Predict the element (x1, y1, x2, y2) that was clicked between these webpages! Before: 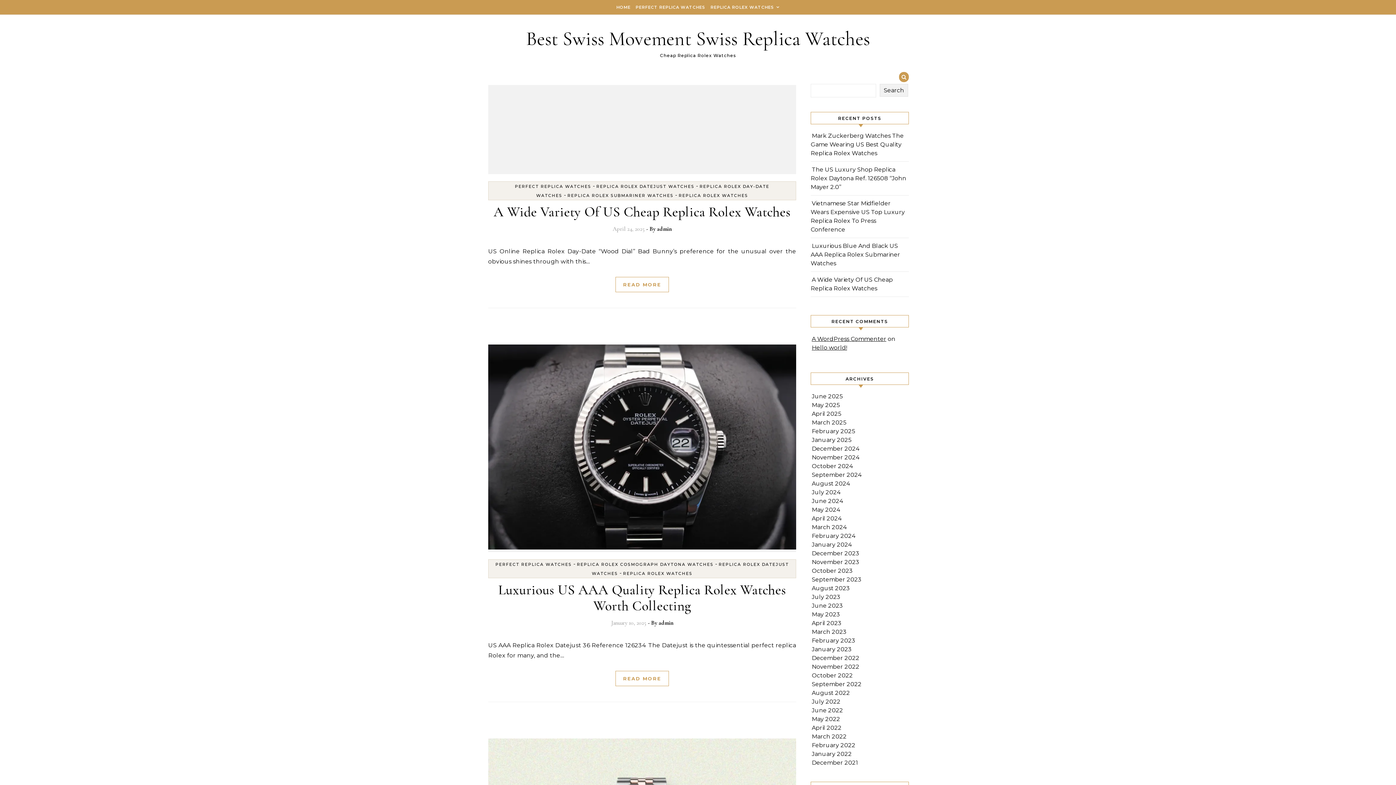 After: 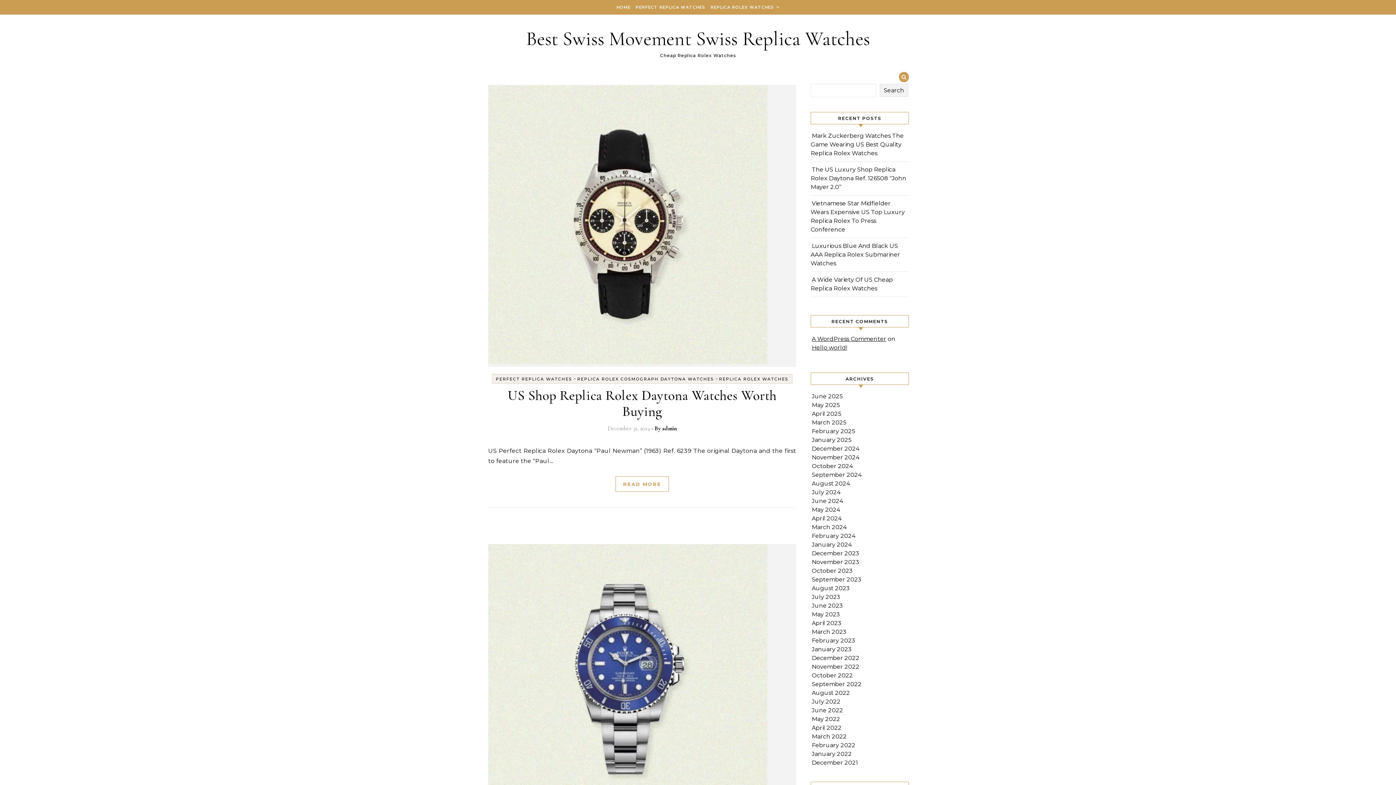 Action: label: December 2024 bbox: (812, 445, 860, 452)